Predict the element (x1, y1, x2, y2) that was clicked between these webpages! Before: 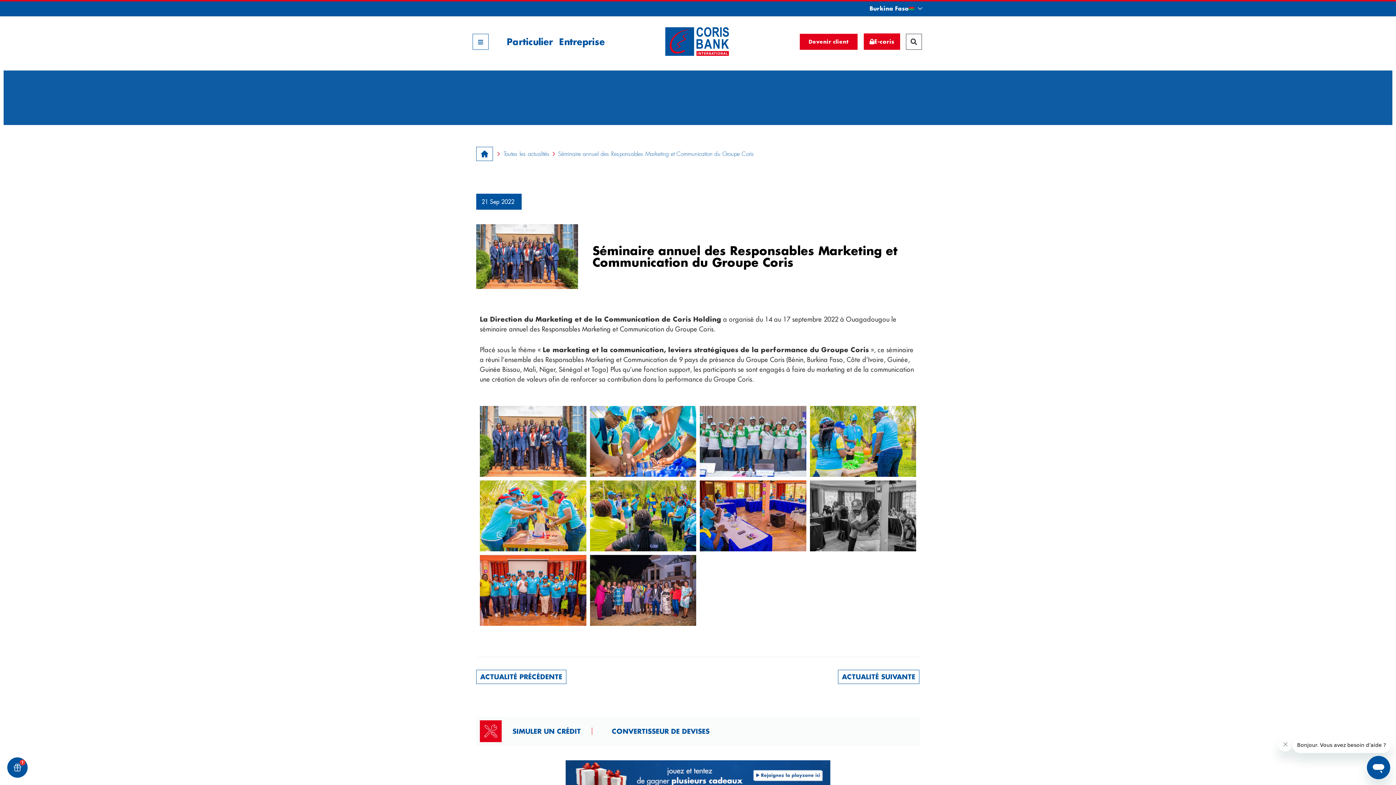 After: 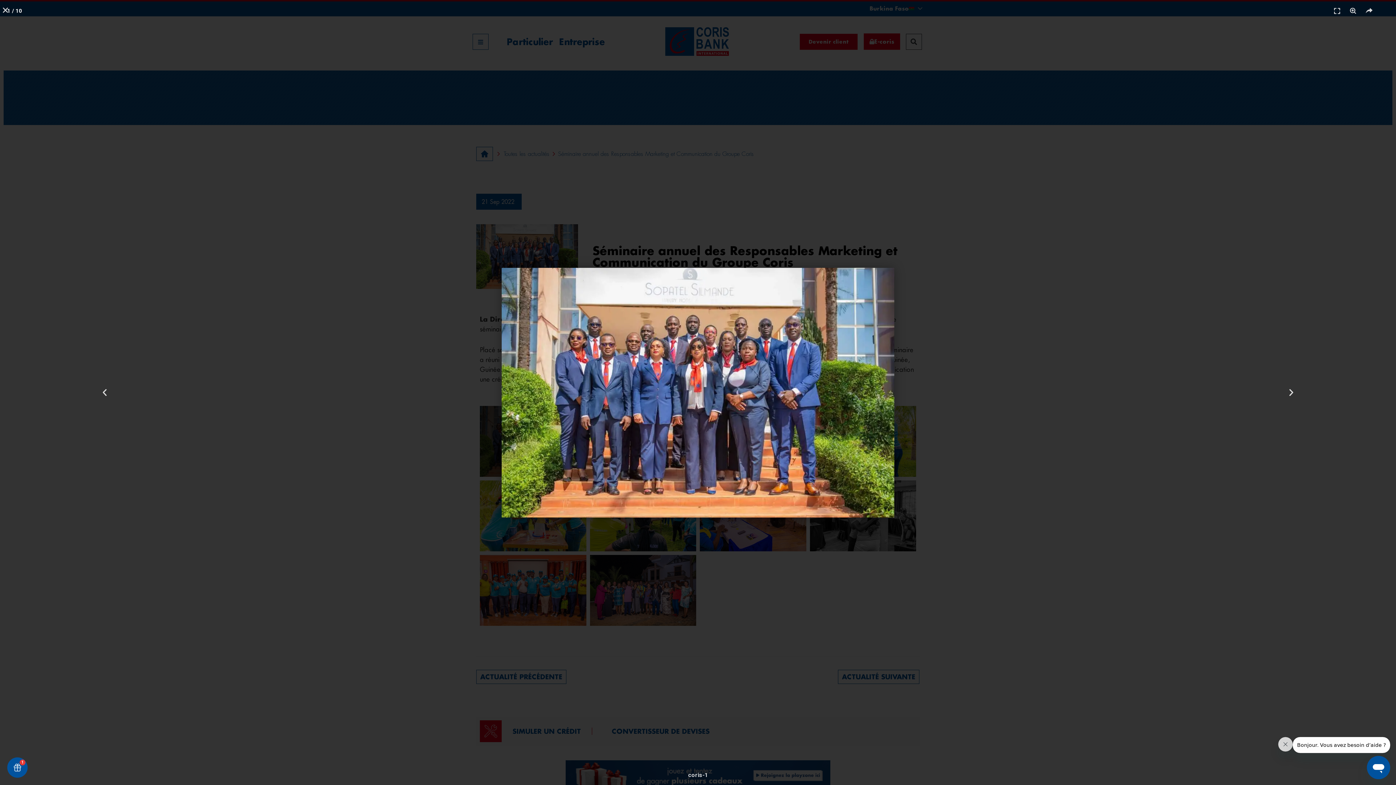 Action: bbox: (480, 406, 586, 477)